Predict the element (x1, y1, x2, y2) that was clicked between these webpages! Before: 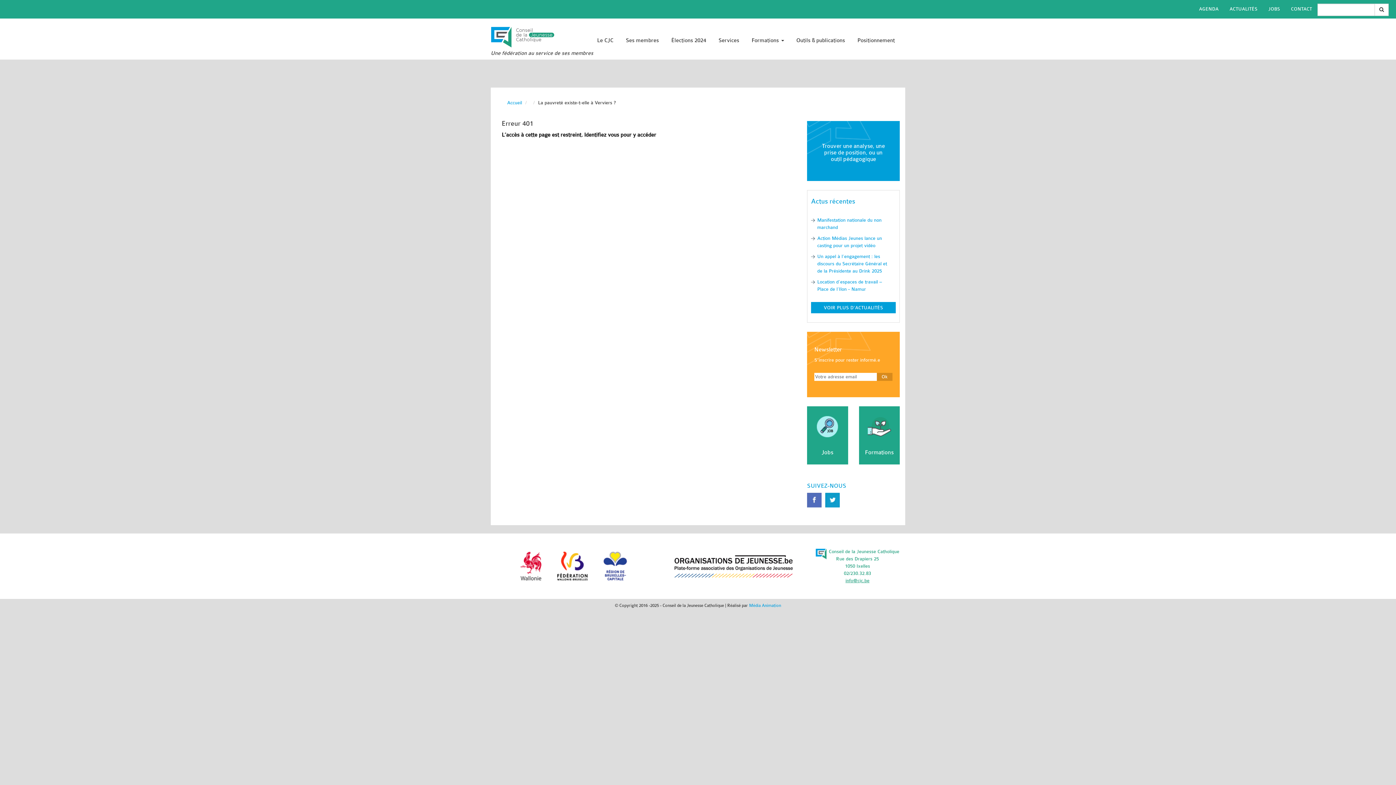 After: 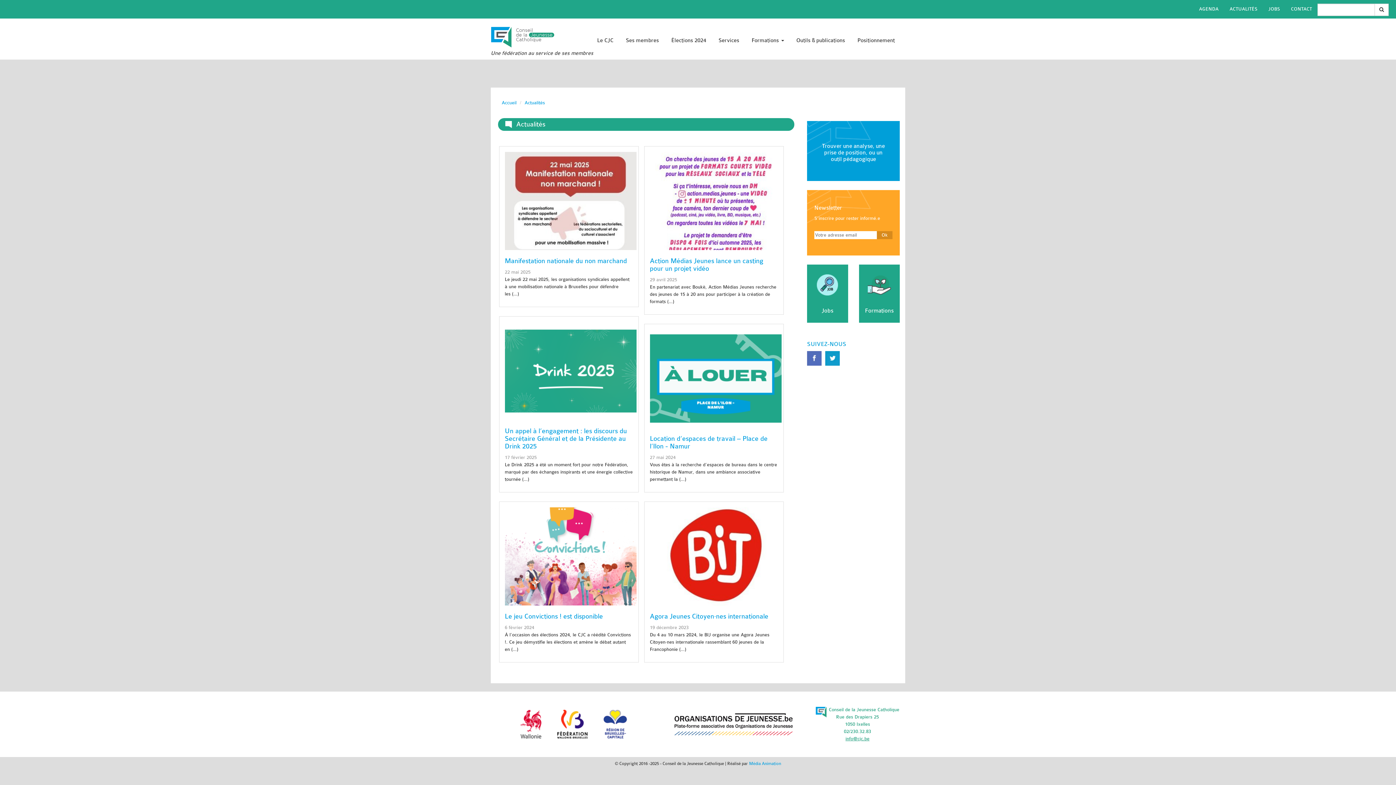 Action: bbox: (811, 302, 896, 313) label: VOIR PLUS D'ACTUALITÉS